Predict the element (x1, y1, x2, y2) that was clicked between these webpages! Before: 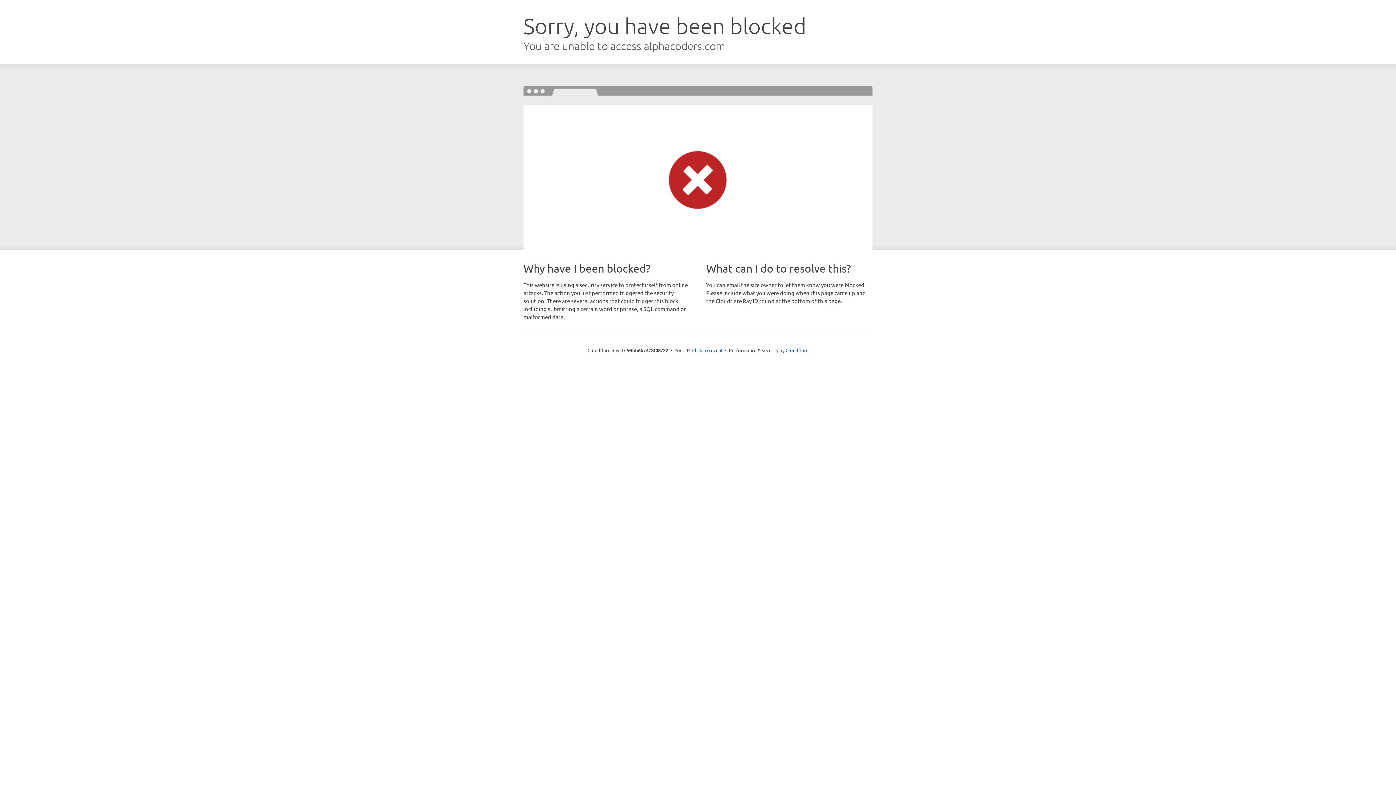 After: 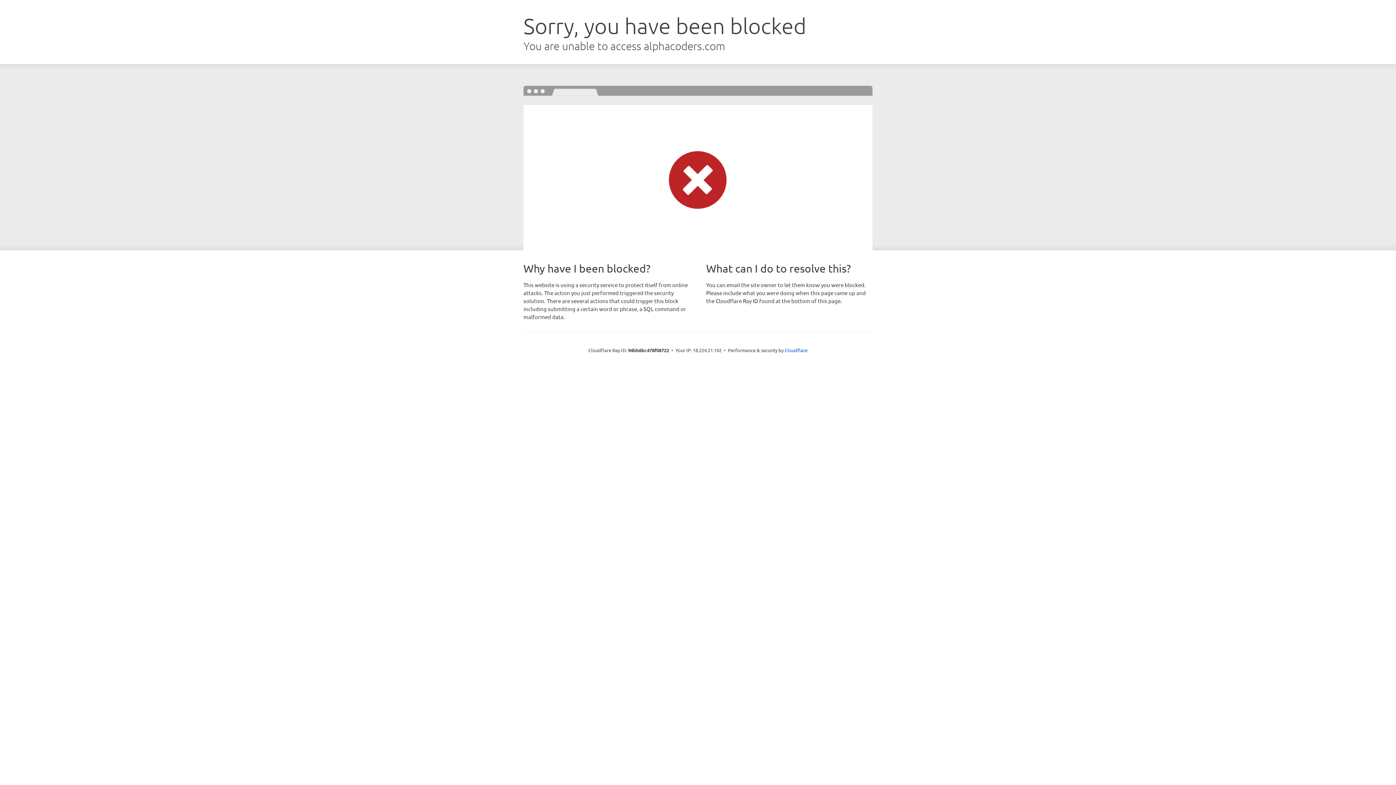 Action: bbox: (692, 346, 722, 353) label: Click to reveal